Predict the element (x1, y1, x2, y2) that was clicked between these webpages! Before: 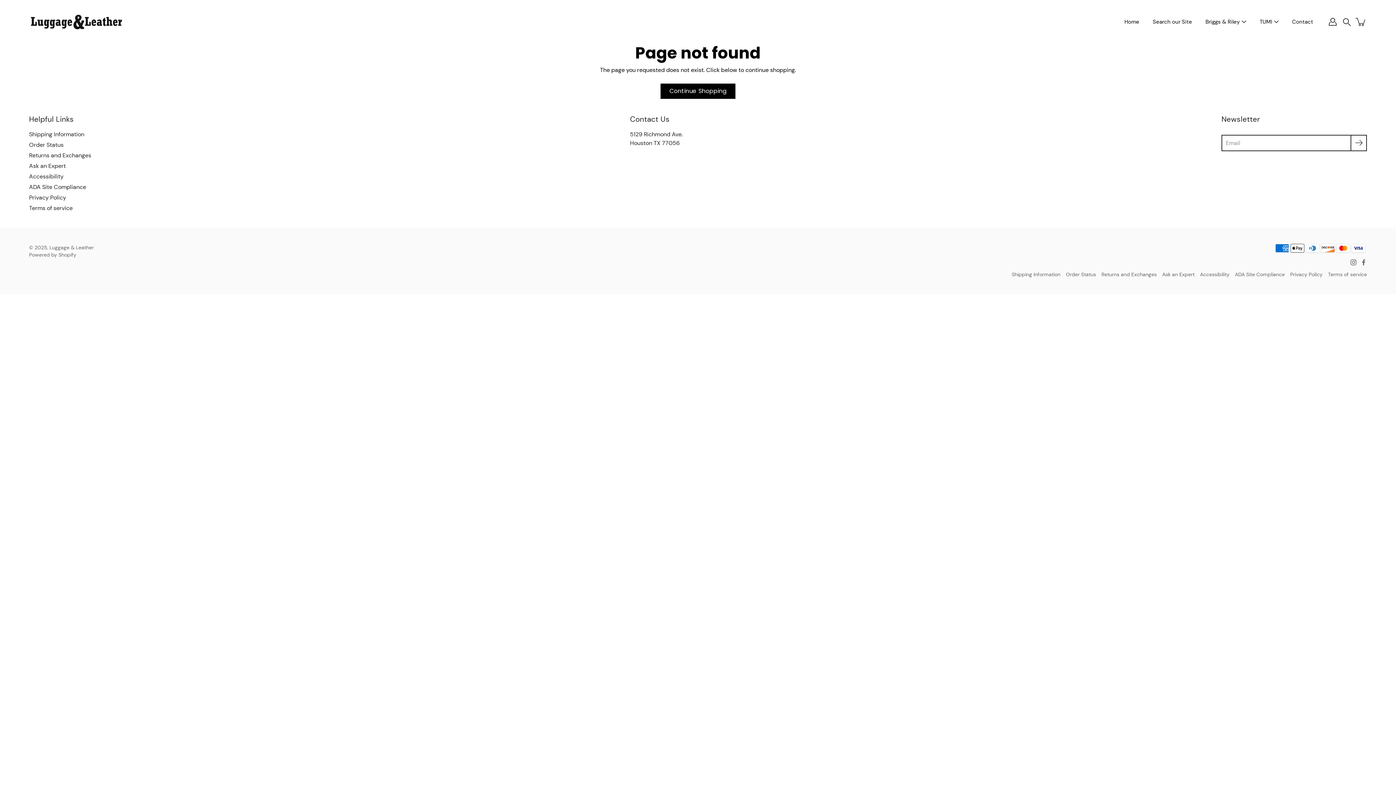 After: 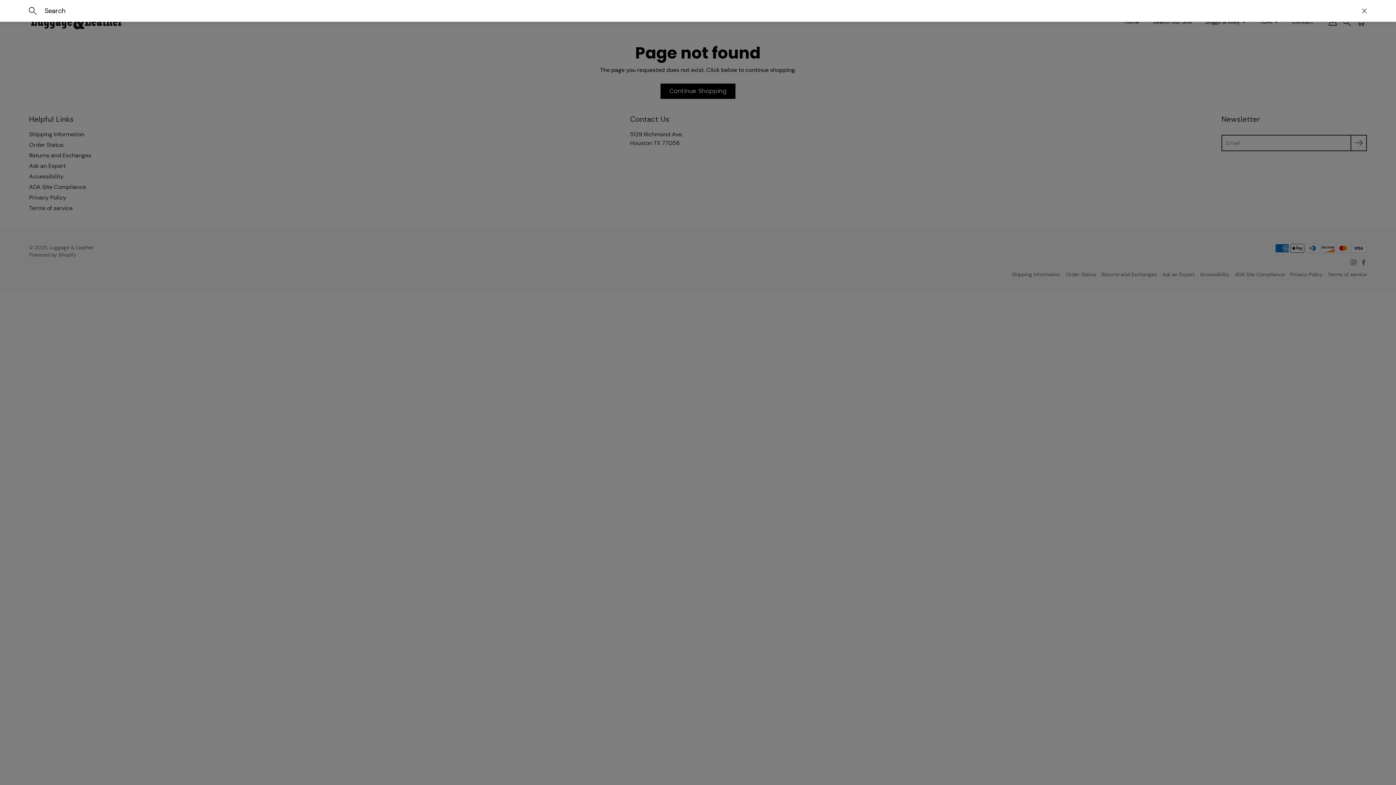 Action: label: Search bbox: (1343, 17, 1351, 26)